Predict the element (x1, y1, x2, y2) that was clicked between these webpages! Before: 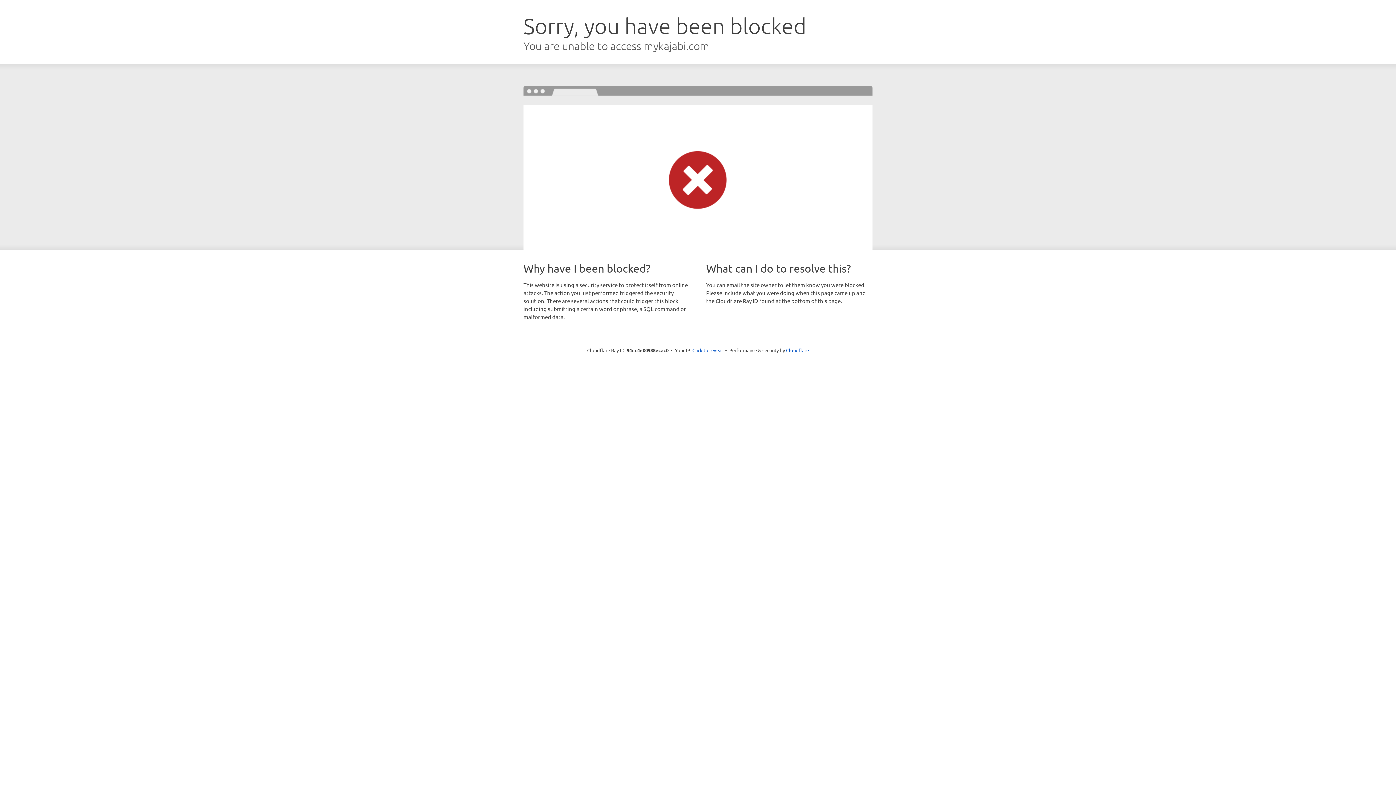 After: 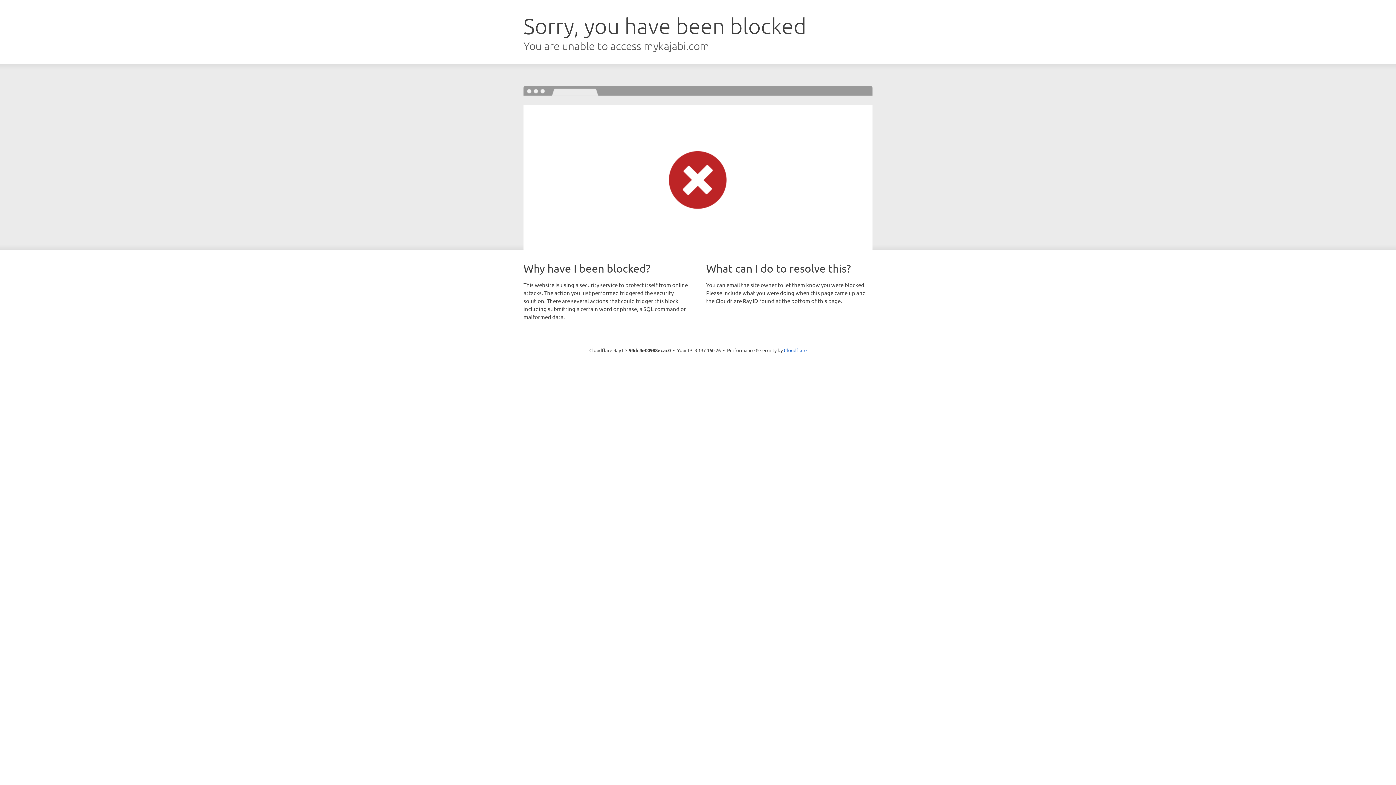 Action: bbox: (692, 346, 723, 353) label: Click to reveal